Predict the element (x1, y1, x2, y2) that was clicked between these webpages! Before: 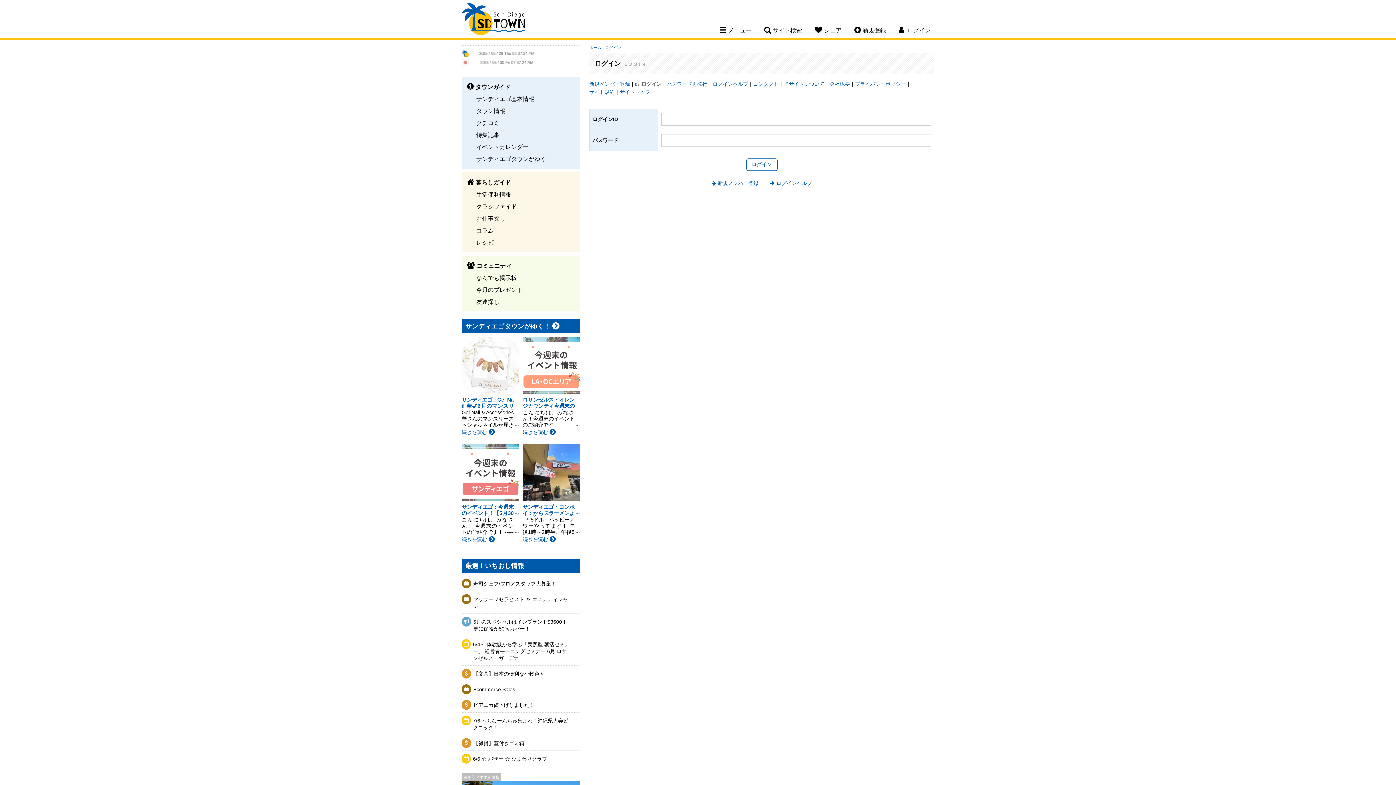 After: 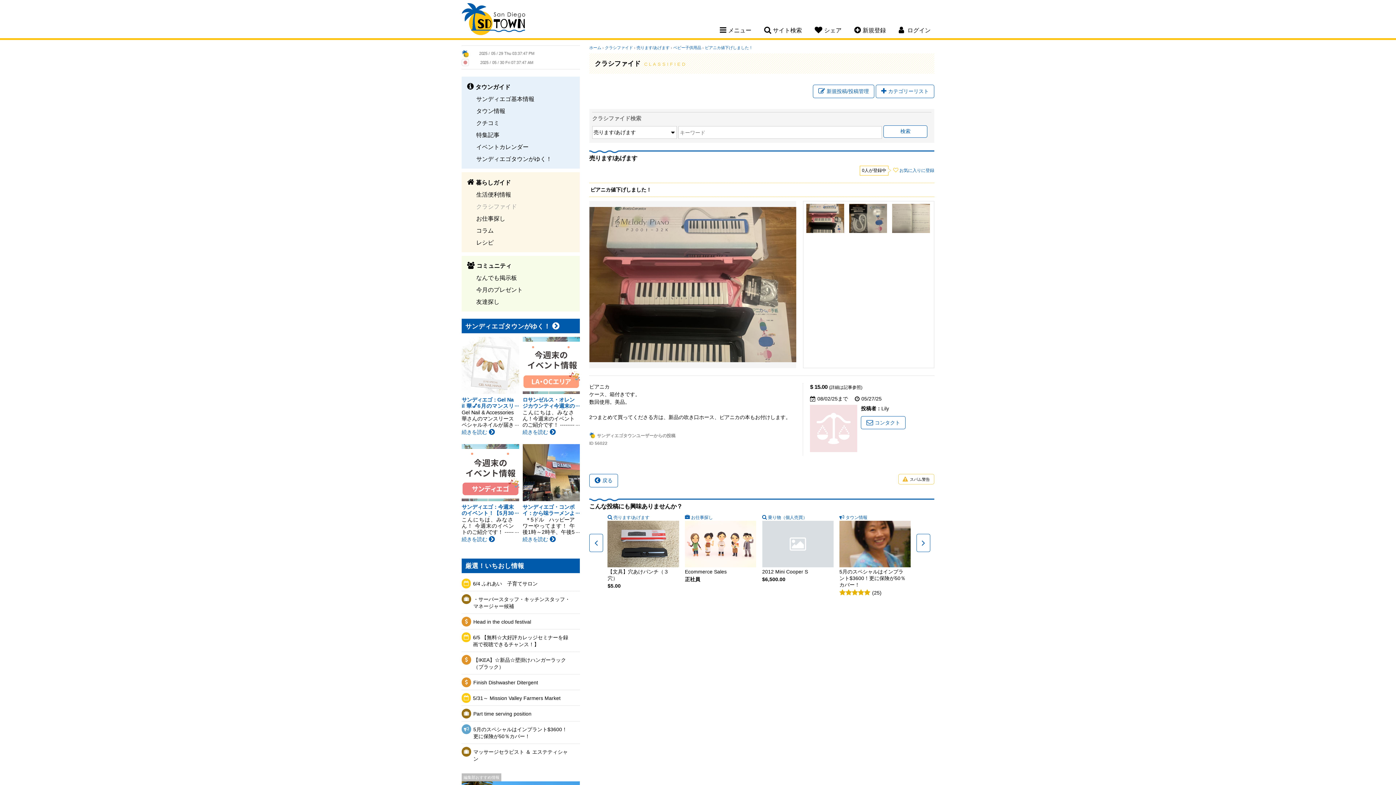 Action: label: ピアニカ値下げしました！ bbox: (473, 698, 571, 712)